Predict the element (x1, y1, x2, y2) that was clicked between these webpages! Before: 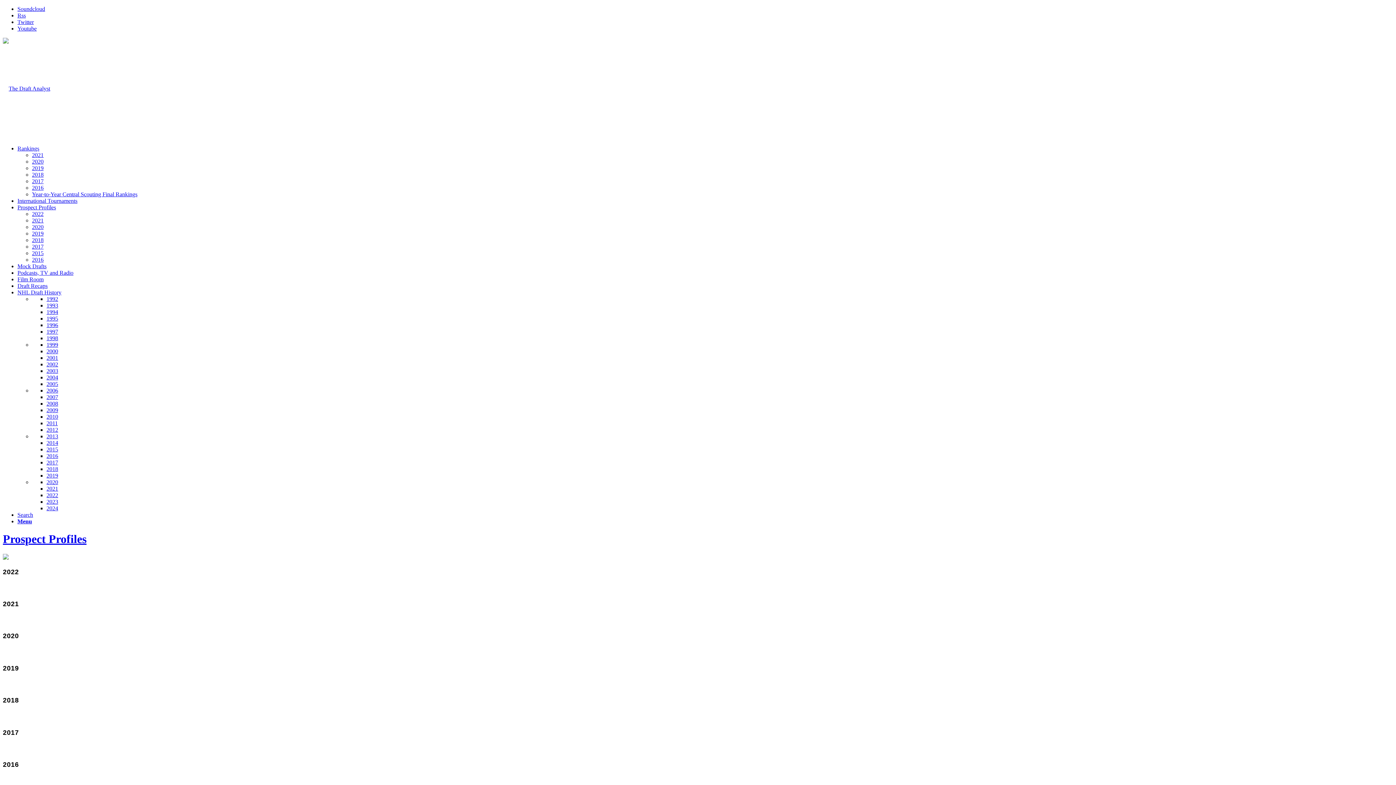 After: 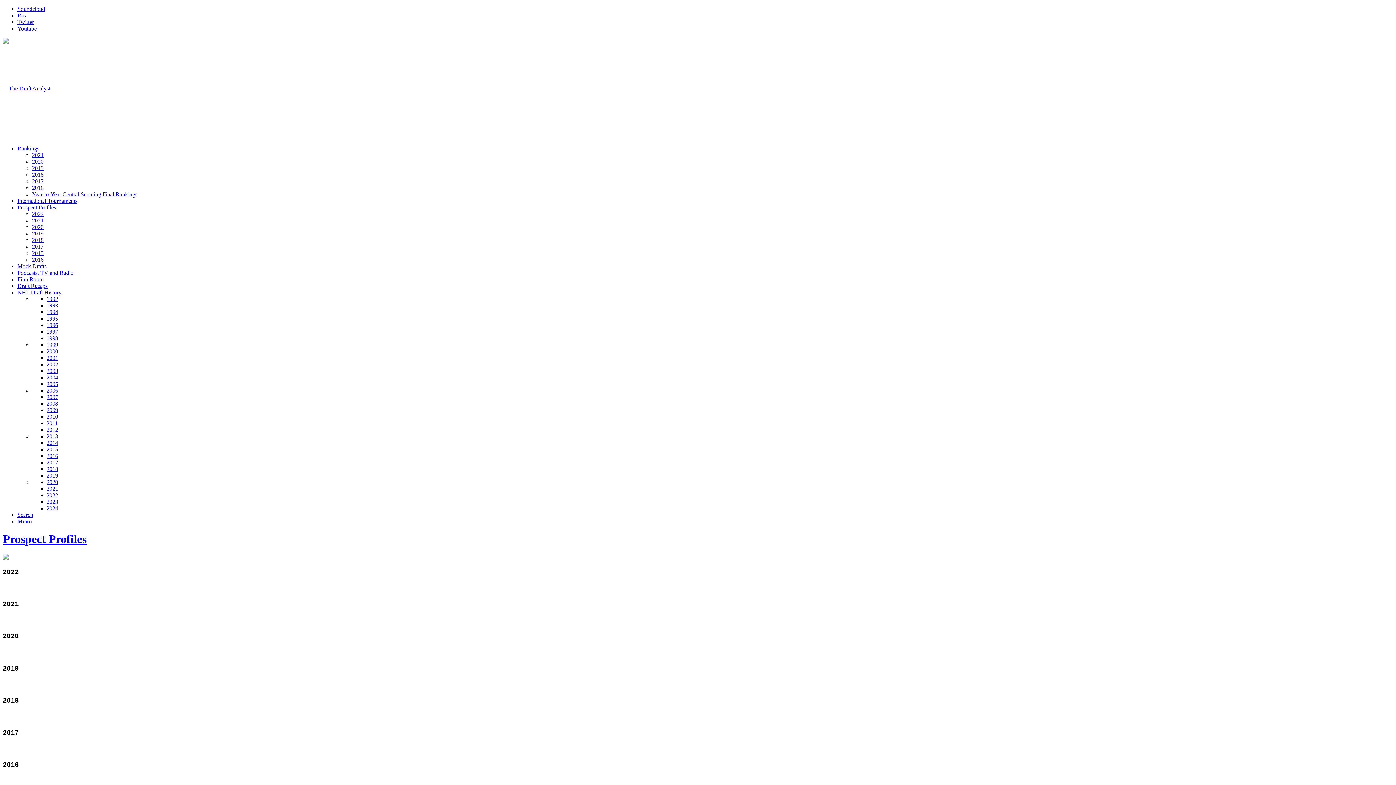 Action: bbox: (17, 12, 25, 18) label: Link to Rss